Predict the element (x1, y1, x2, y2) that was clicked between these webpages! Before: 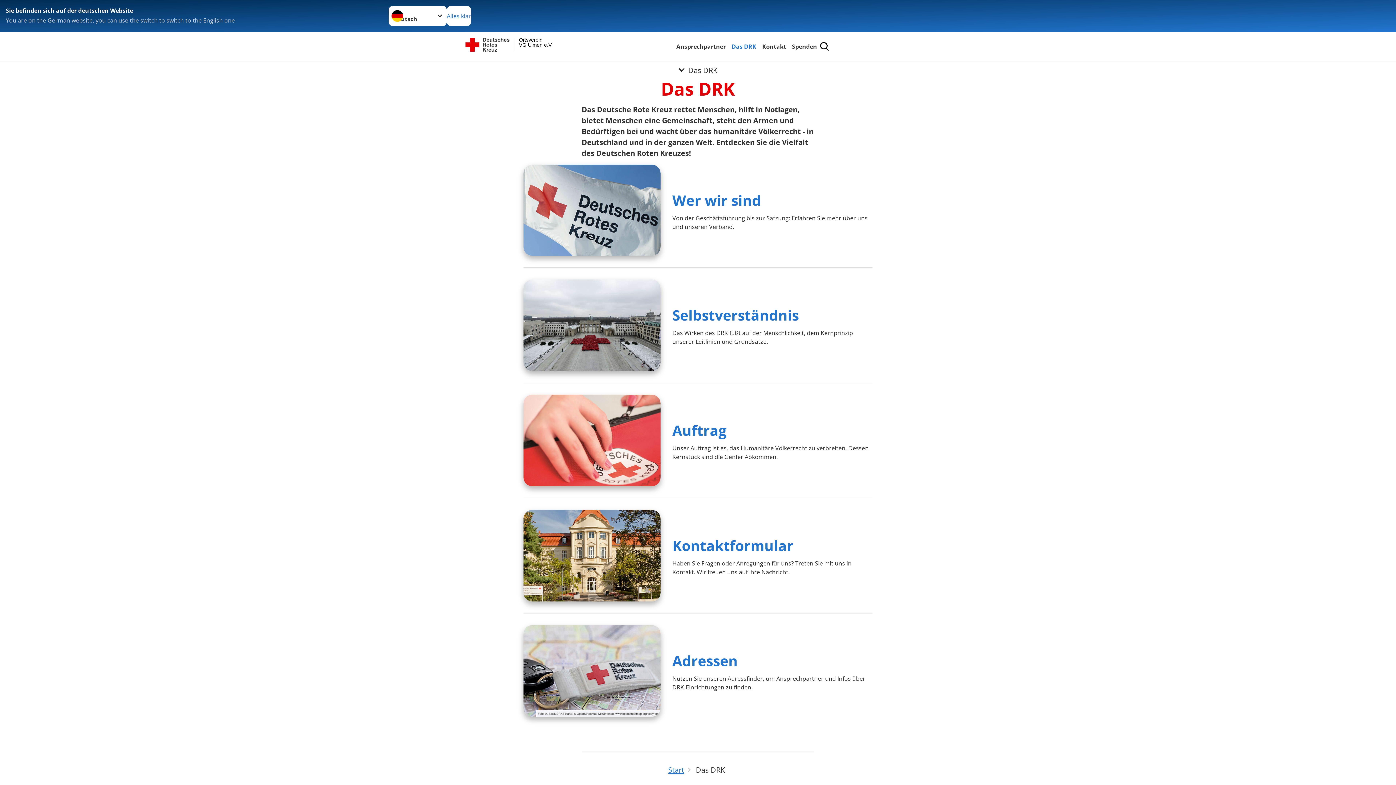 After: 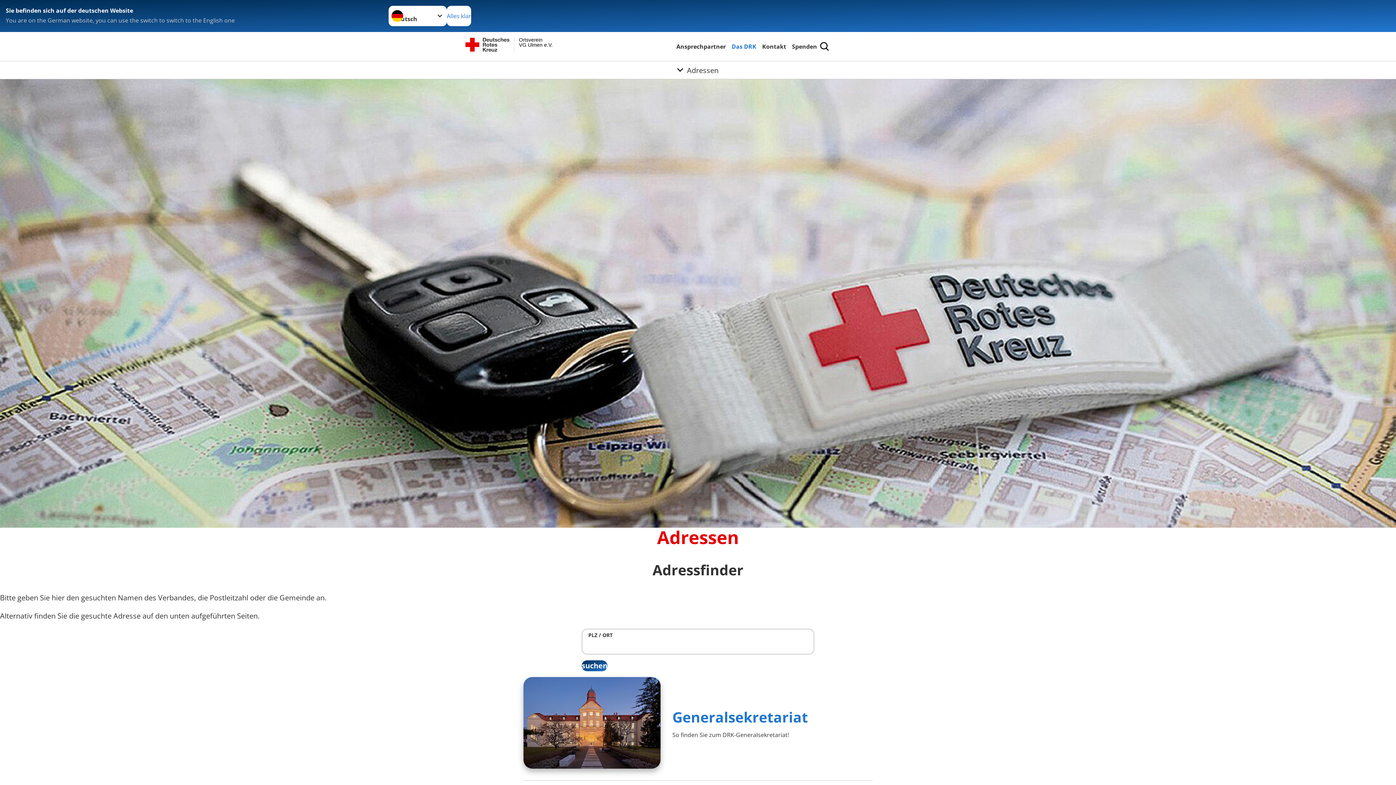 Action: bbox: (523, 625, 660, 716)